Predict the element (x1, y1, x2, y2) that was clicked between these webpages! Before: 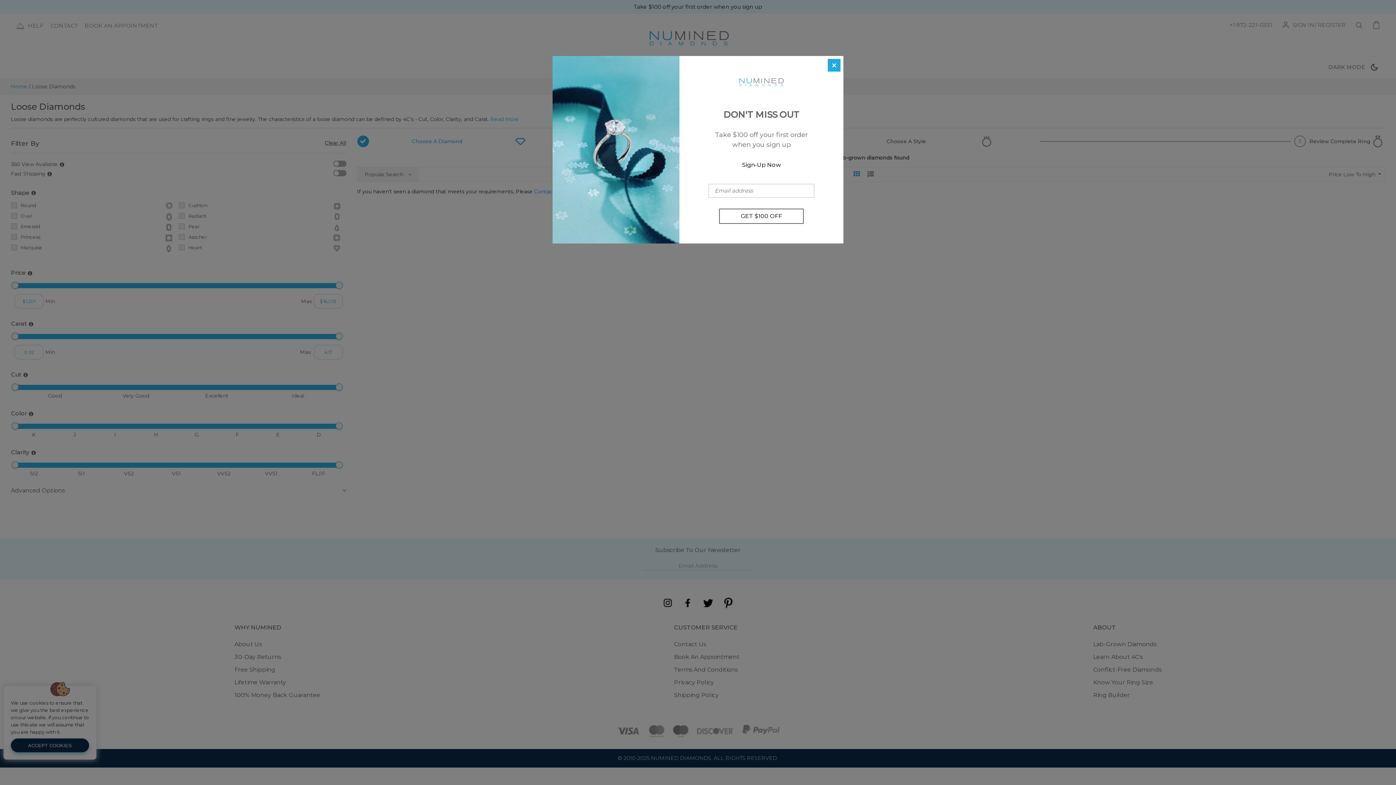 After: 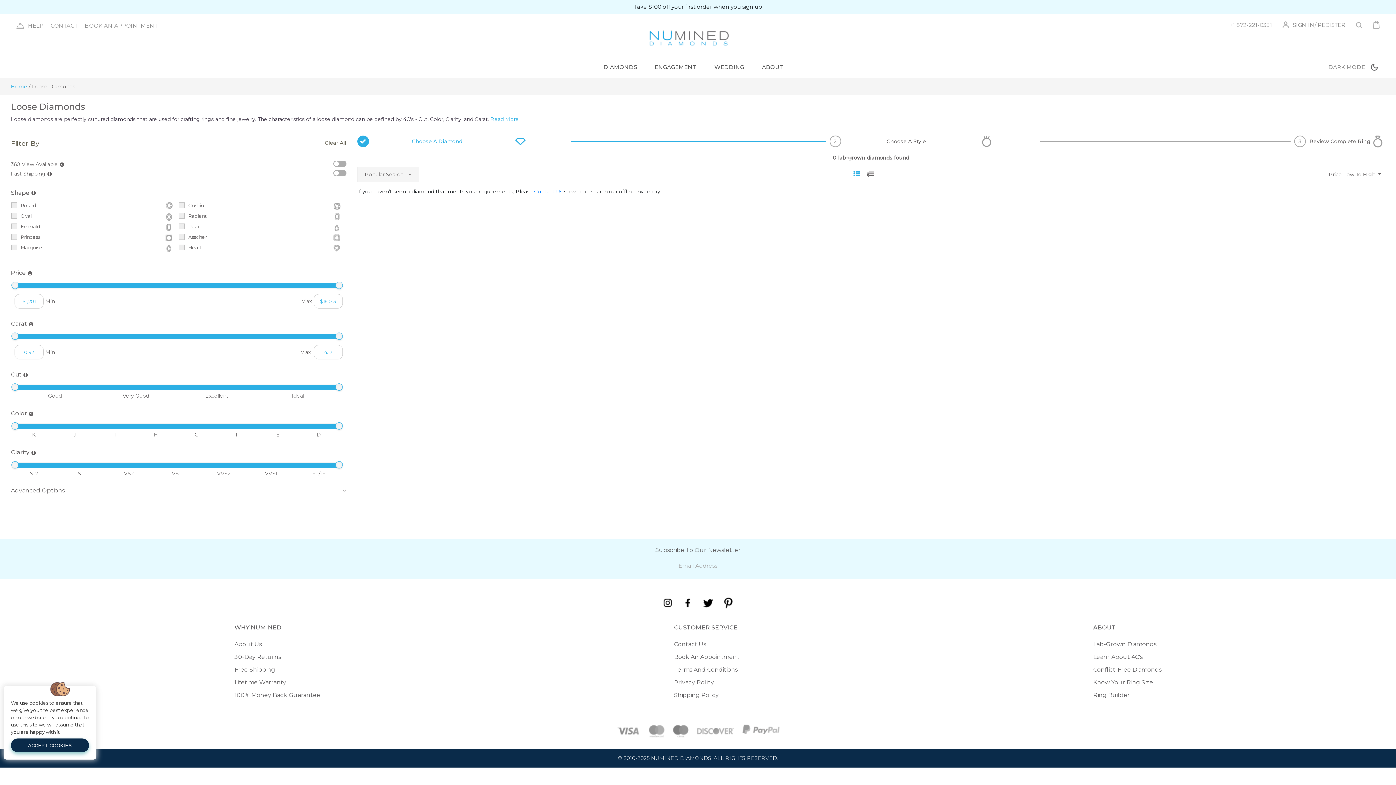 Action: label: Close bbox: (828, 58, 840, 71)